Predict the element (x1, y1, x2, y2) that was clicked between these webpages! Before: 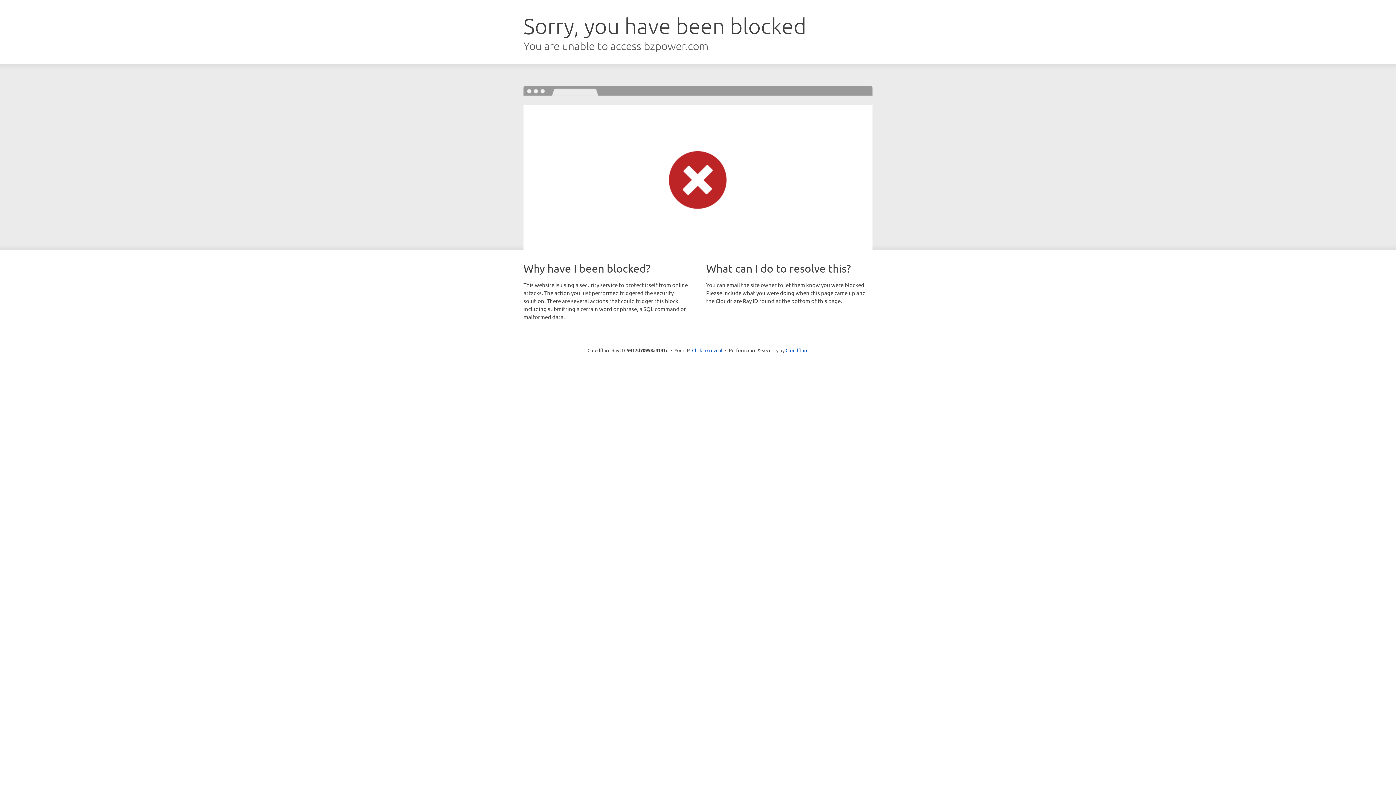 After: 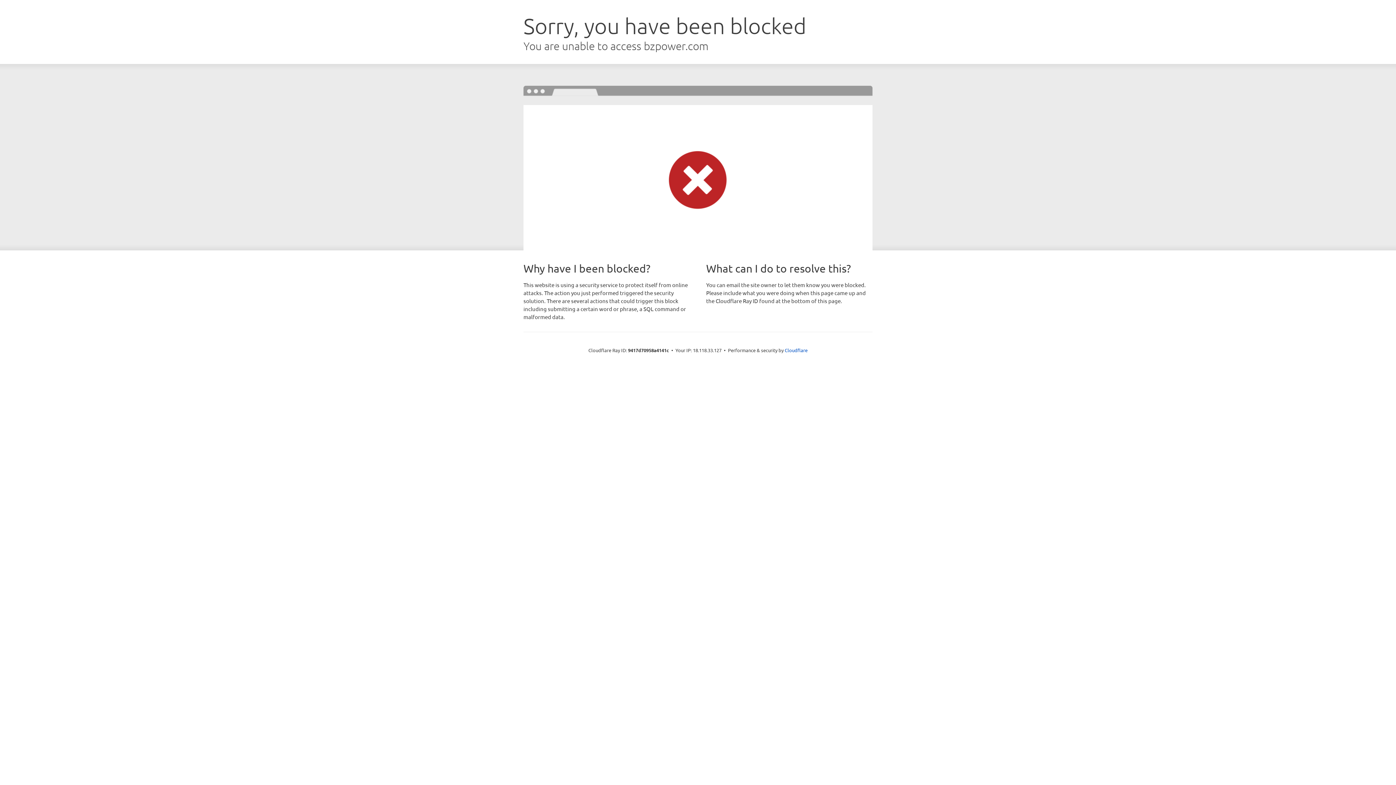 Action: label: Click to reveal bbox: (692, 346, 722, 353)